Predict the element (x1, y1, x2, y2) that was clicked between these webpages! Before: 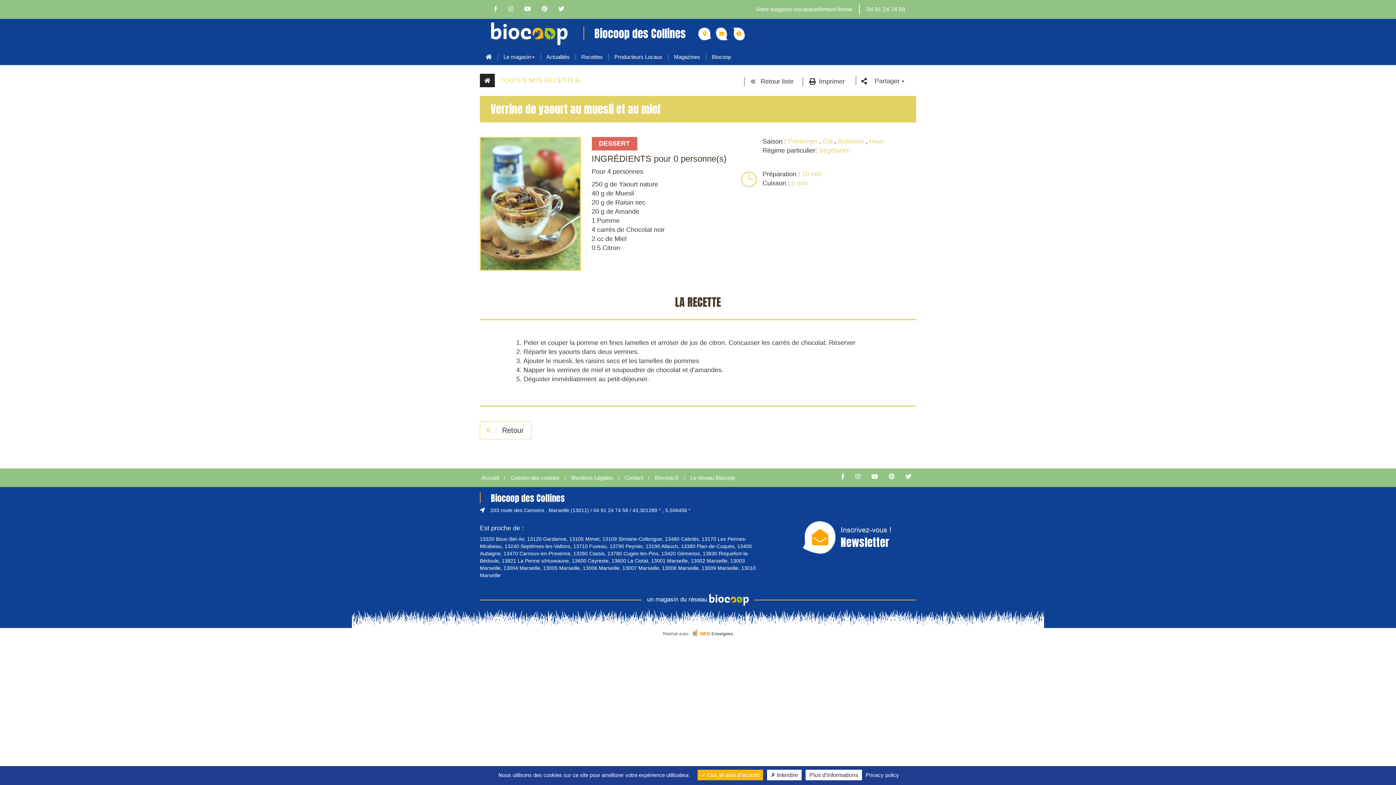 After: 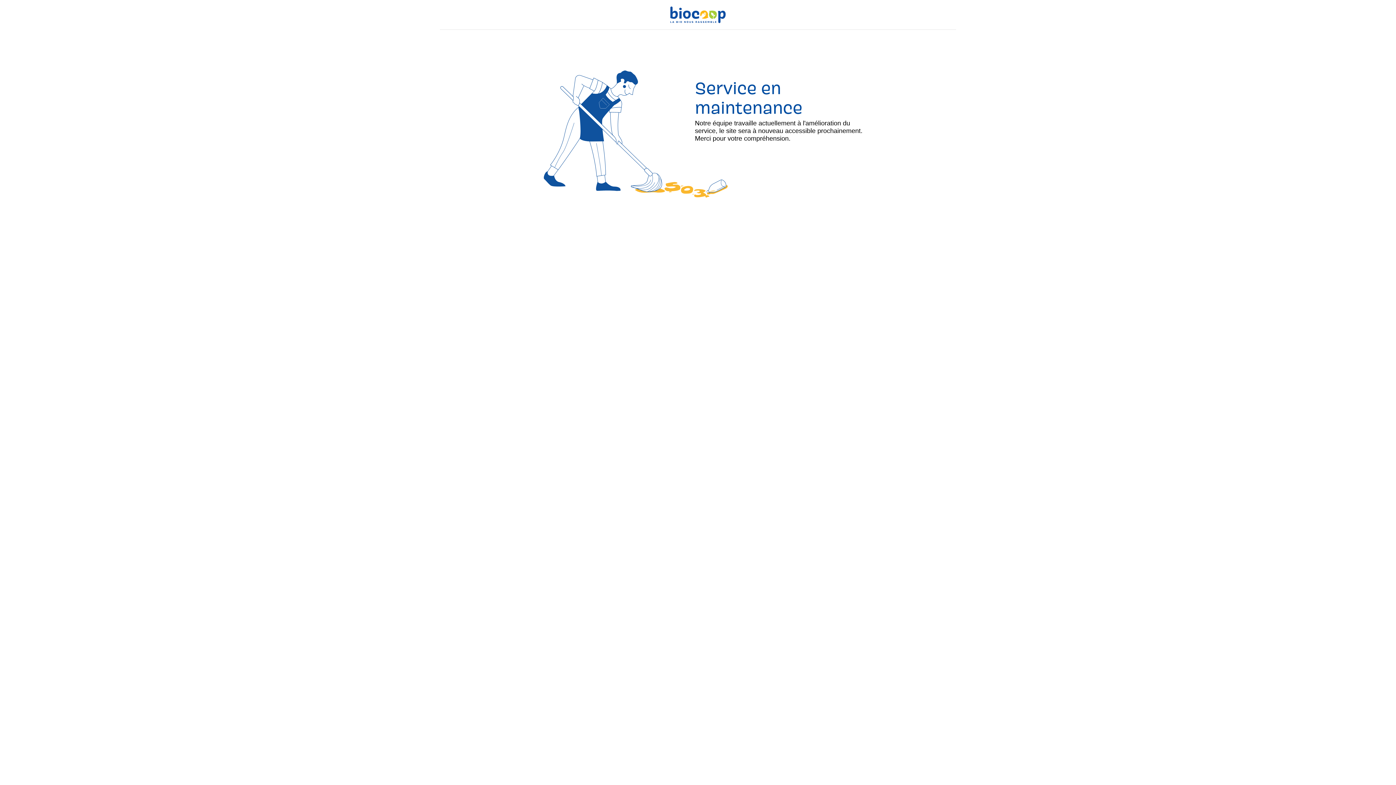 Action: label: un magasin du réseau  bbox: (480, 593, 916, 606)